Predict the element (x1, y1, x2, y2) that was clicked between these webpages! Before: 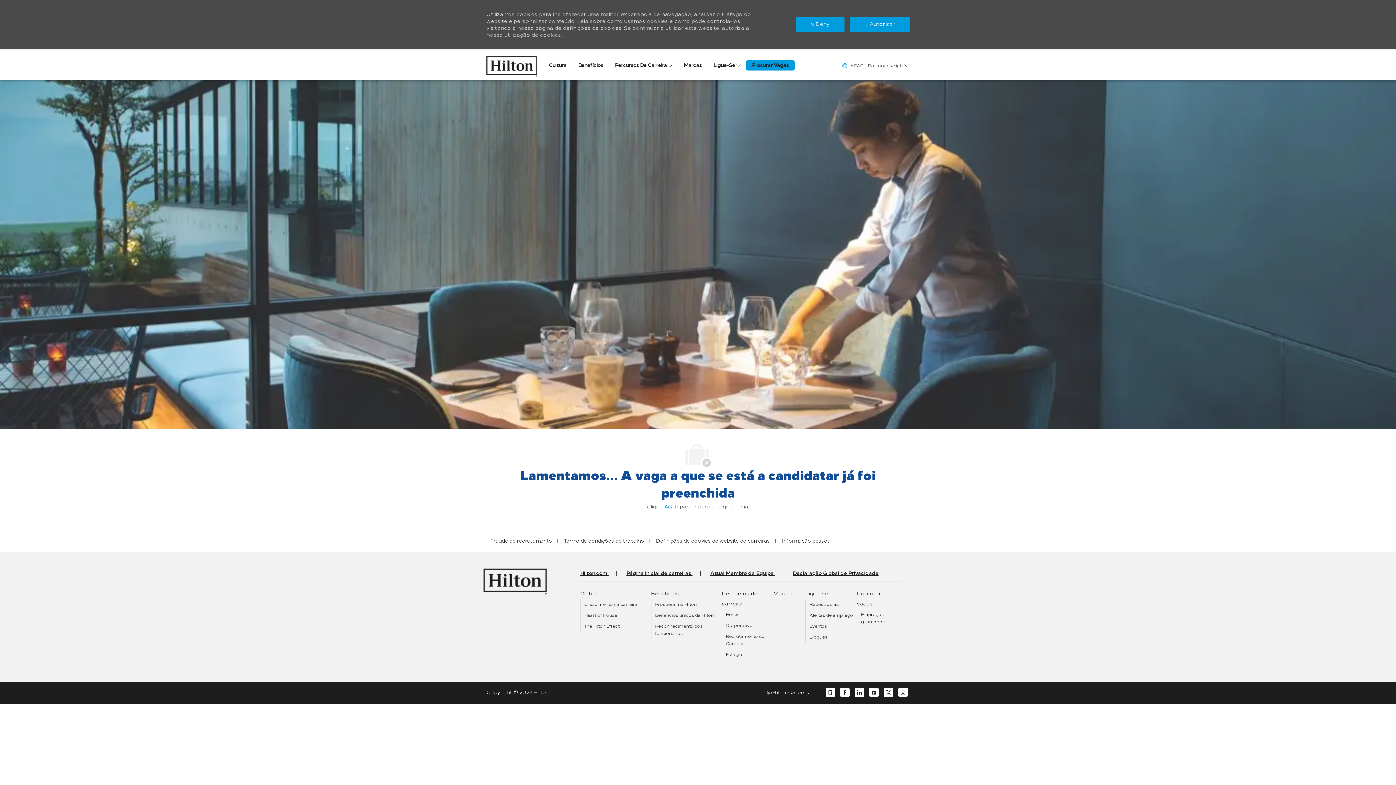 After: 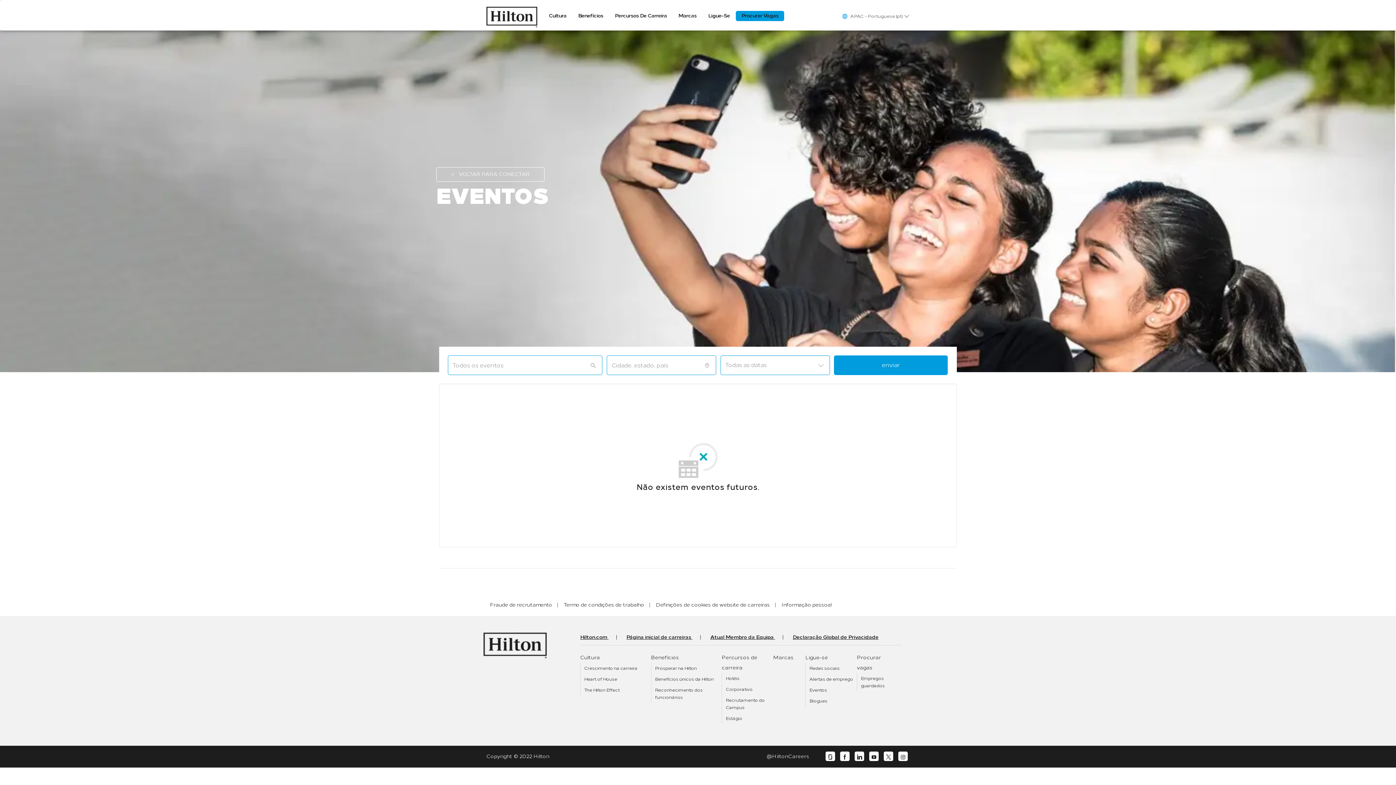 Action: label: Eventos bbox: (809, 623, 827, 629)